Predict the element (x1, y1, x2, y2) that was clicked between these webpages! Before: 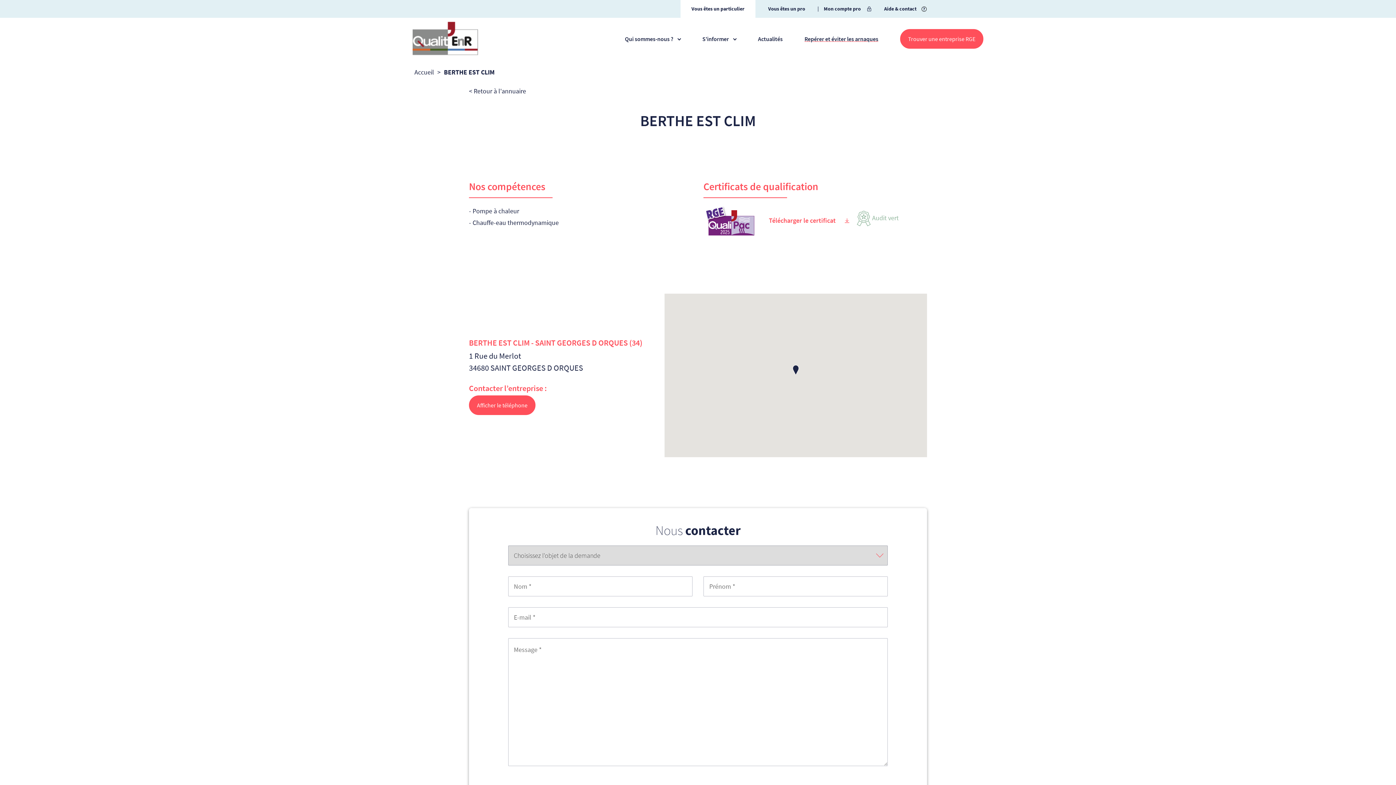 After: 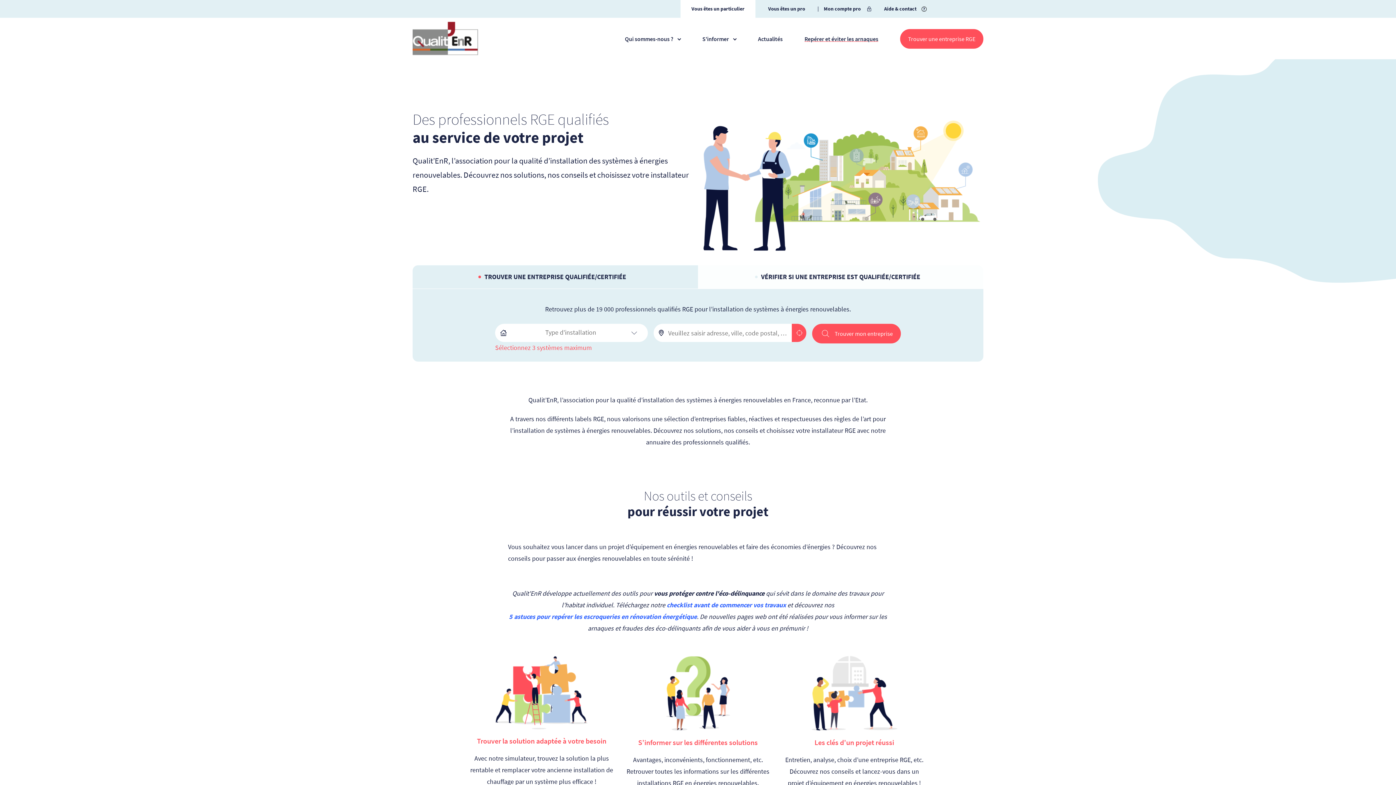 Action: bbox: (414, 66, 434, 78) label: Accueil